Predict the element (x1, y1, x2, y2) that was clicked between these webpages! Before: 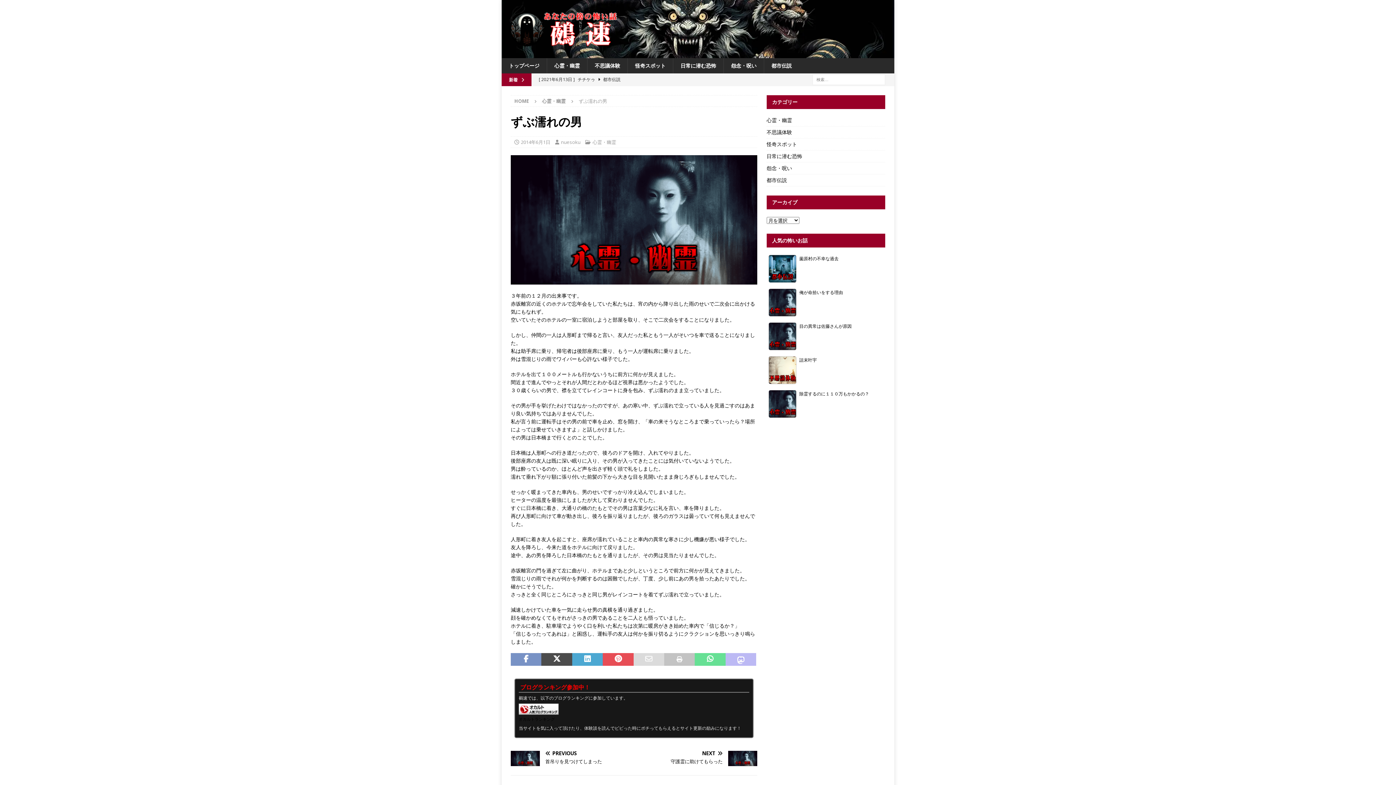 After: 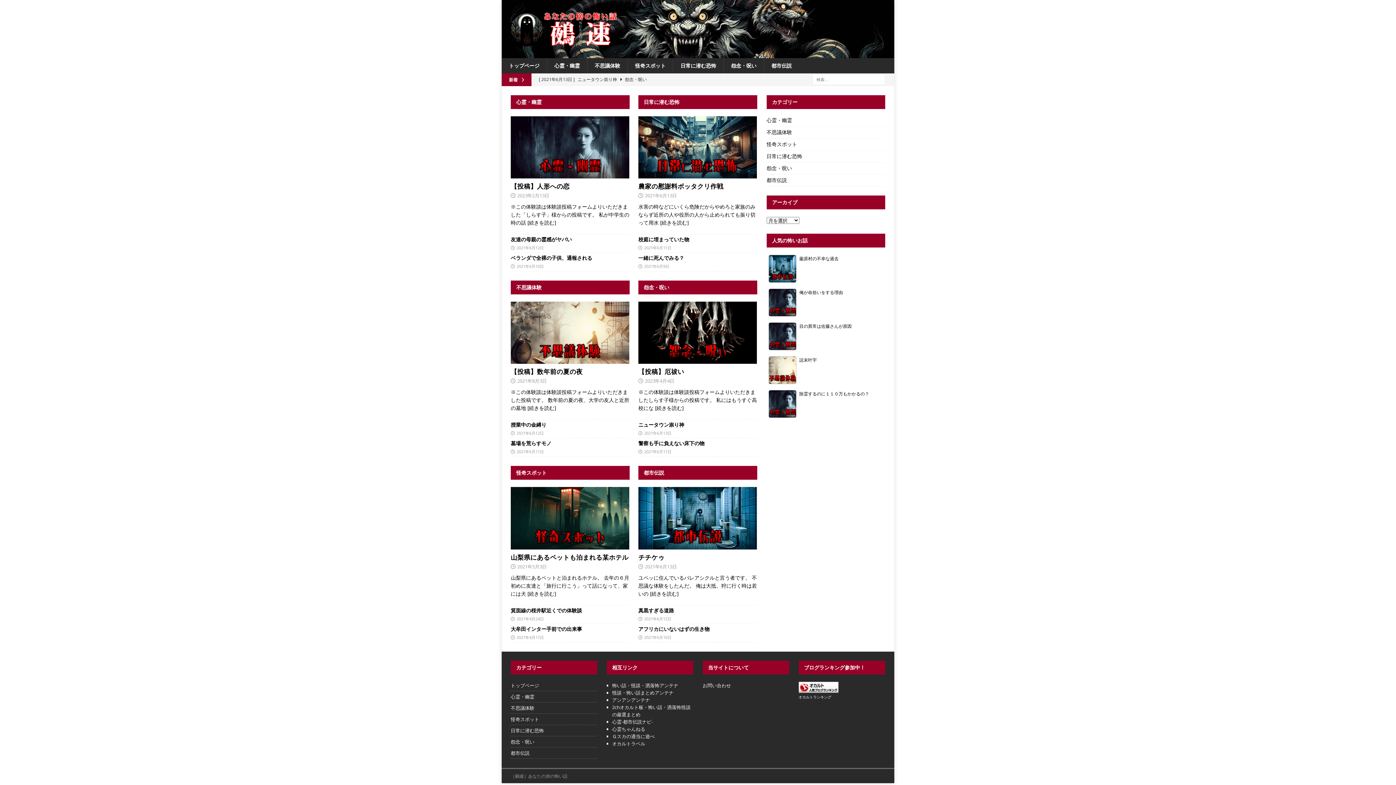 Action: label: HOME bbox: (514, 97, 529, 104)